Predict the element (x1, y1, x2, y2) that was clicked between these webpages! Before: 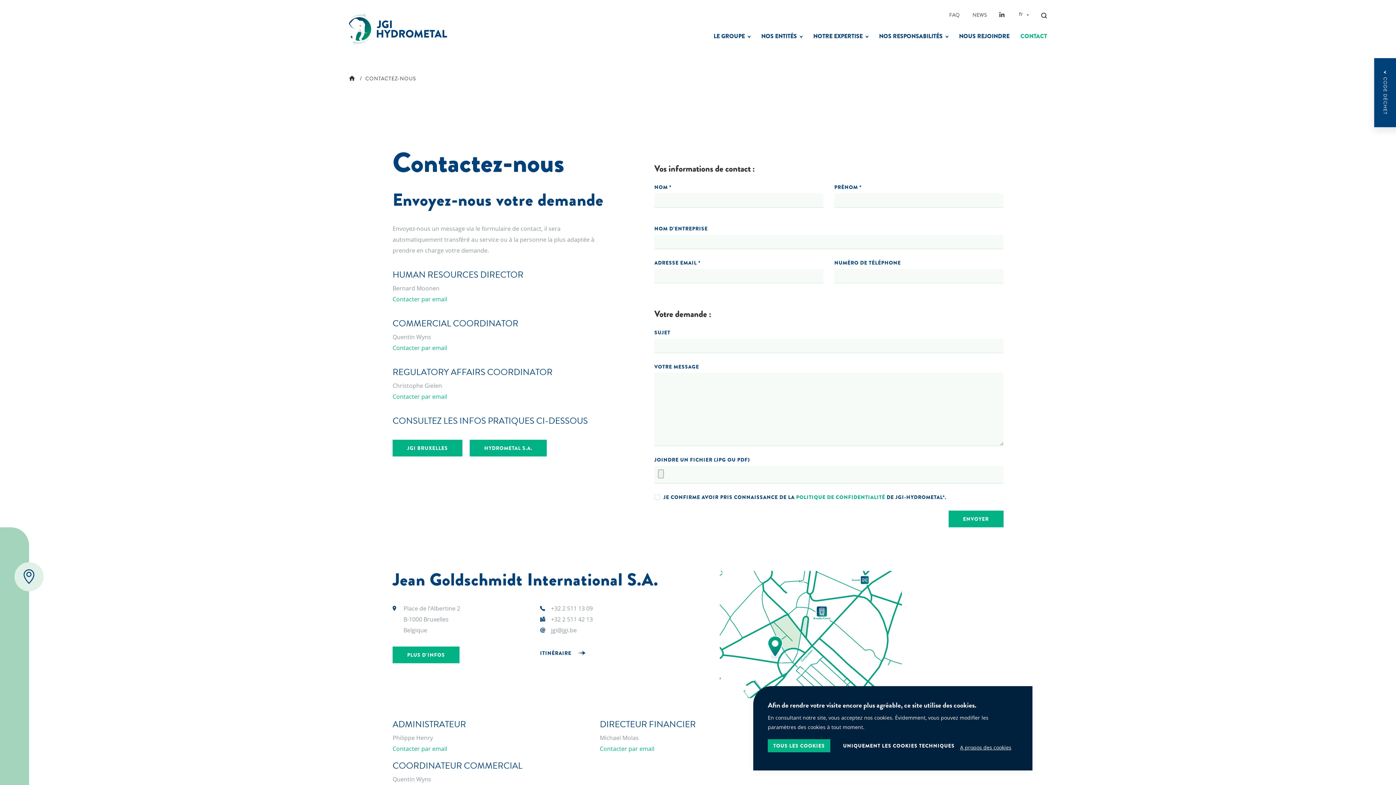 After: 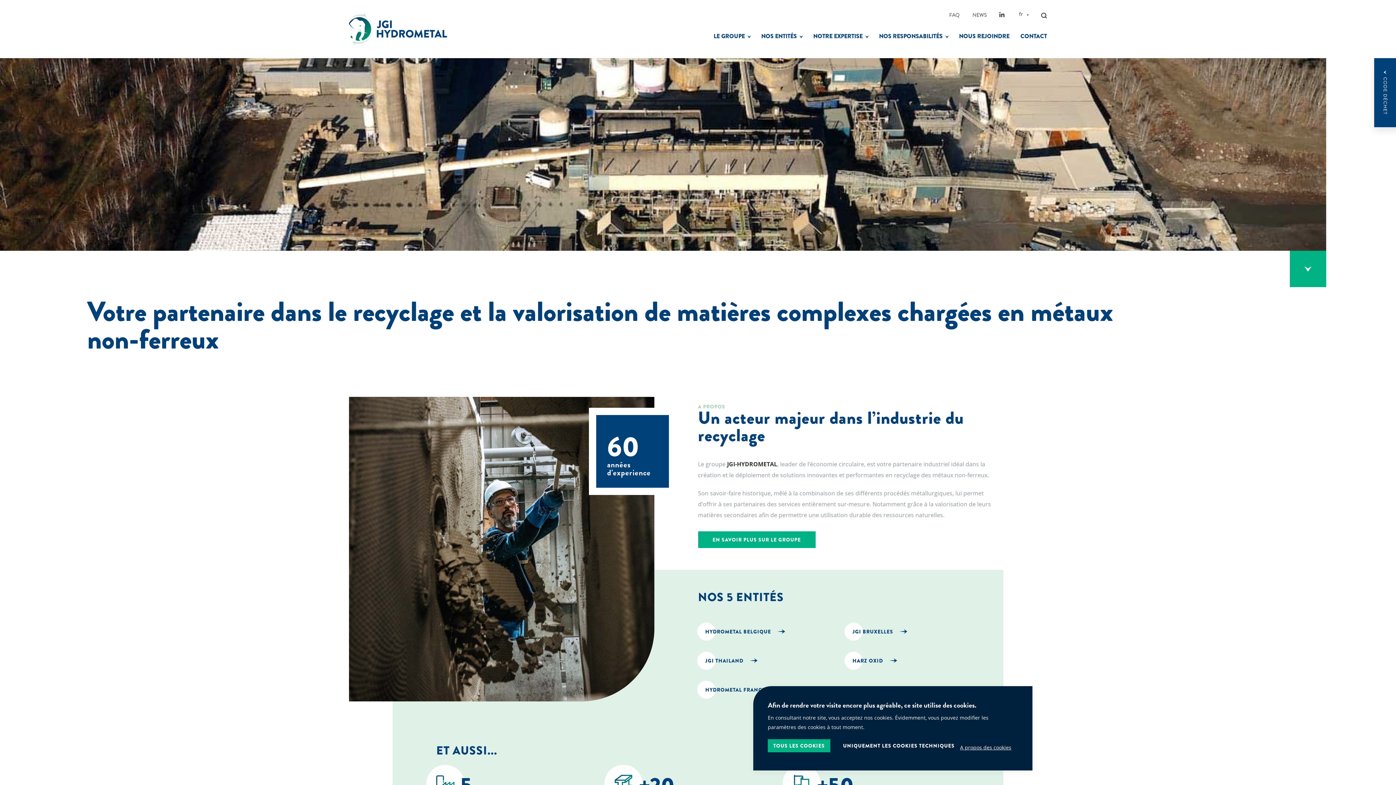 Action: bbox: (349, 12, 447, 45) label: JGI-HYDROMETAL